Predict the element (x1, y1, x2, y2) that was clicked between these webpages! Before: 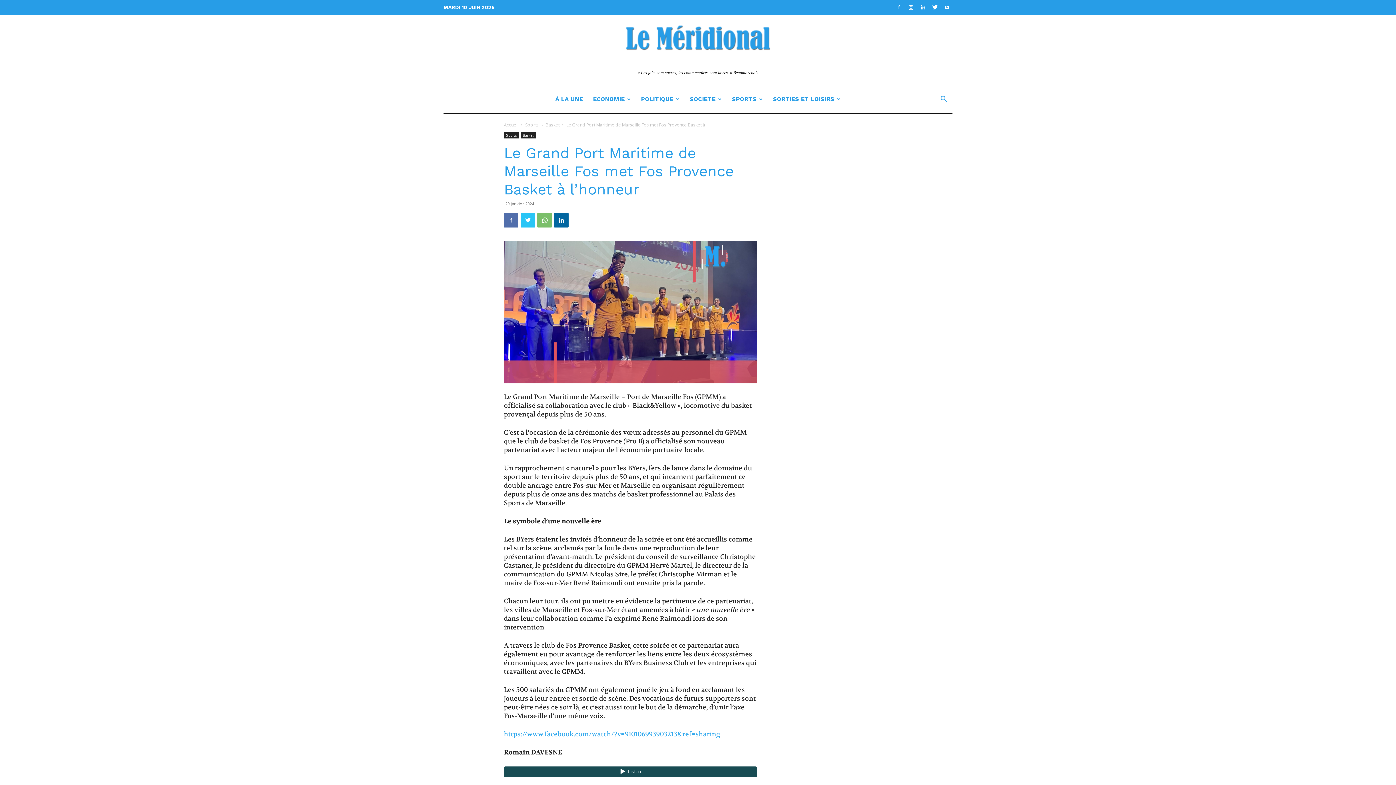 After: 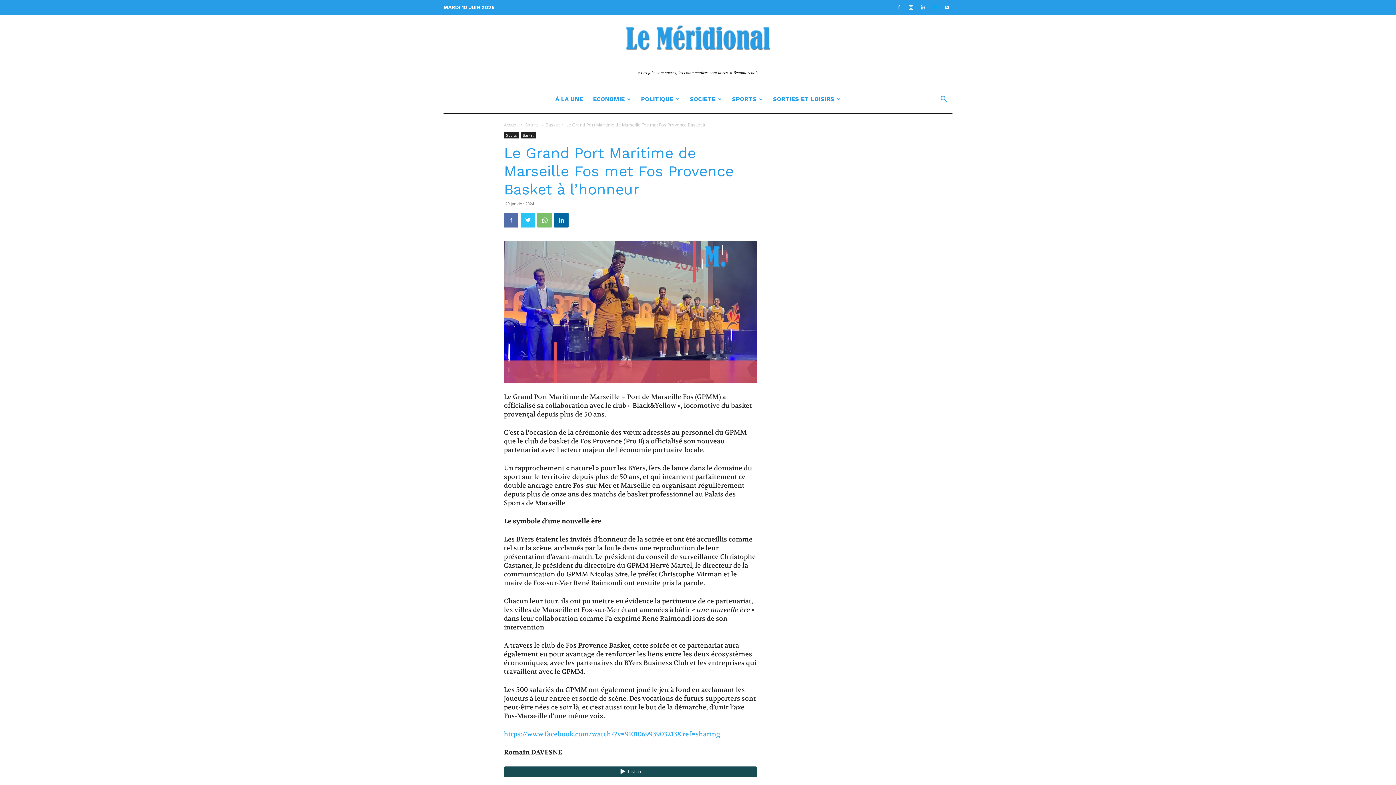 Action: bbox: (929, 0, 940, 14)